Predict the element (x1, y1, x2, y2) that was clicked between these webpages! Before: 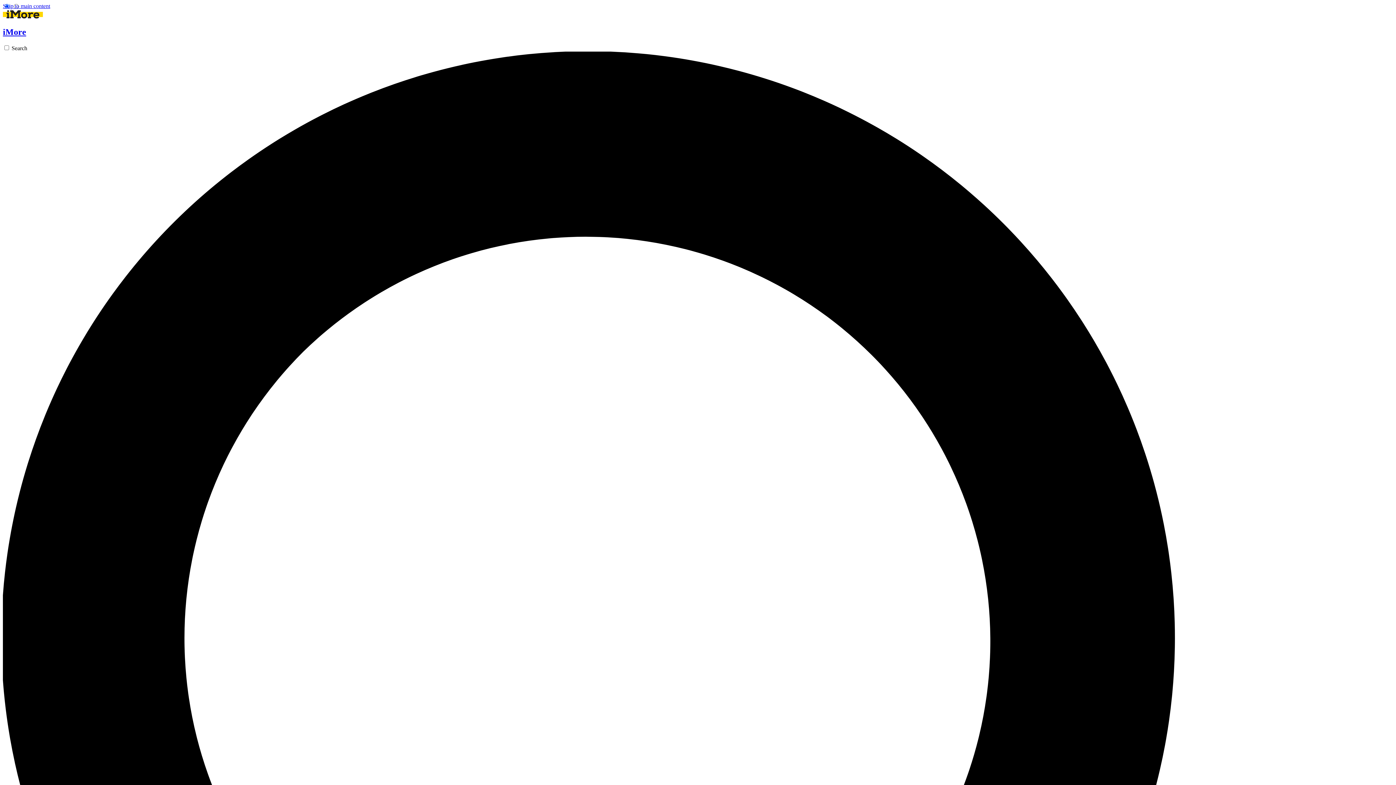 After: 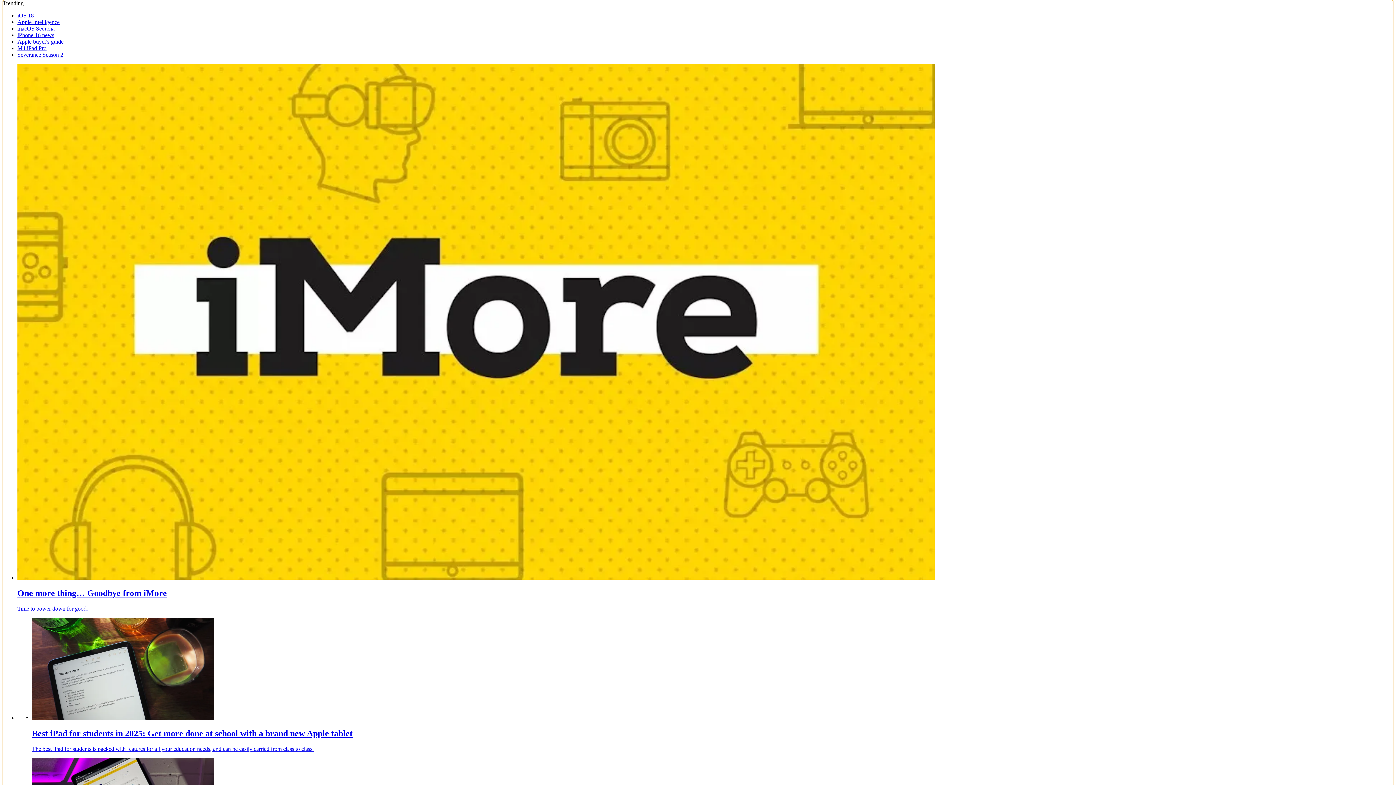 Action: label: Skip to main content bbox: (2, 2, 50, 9)